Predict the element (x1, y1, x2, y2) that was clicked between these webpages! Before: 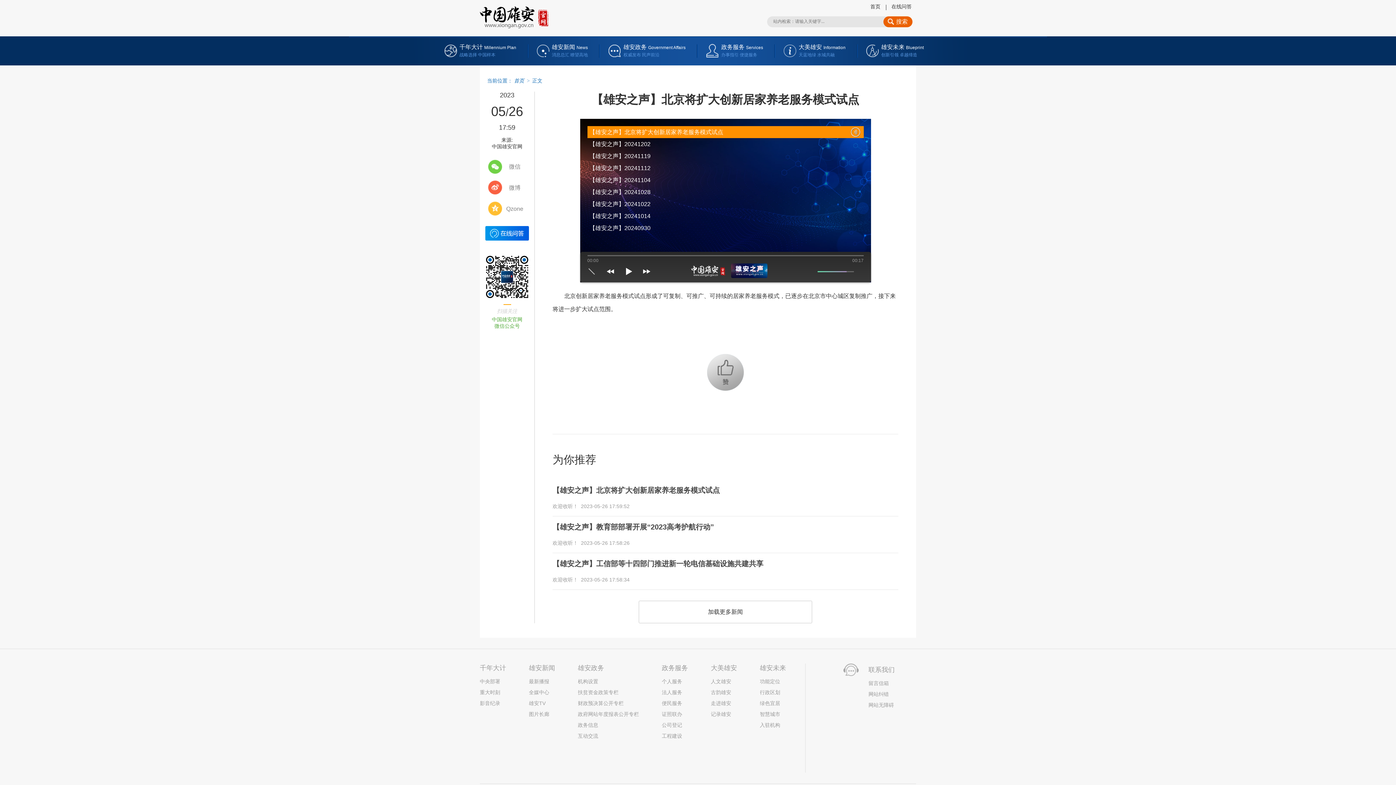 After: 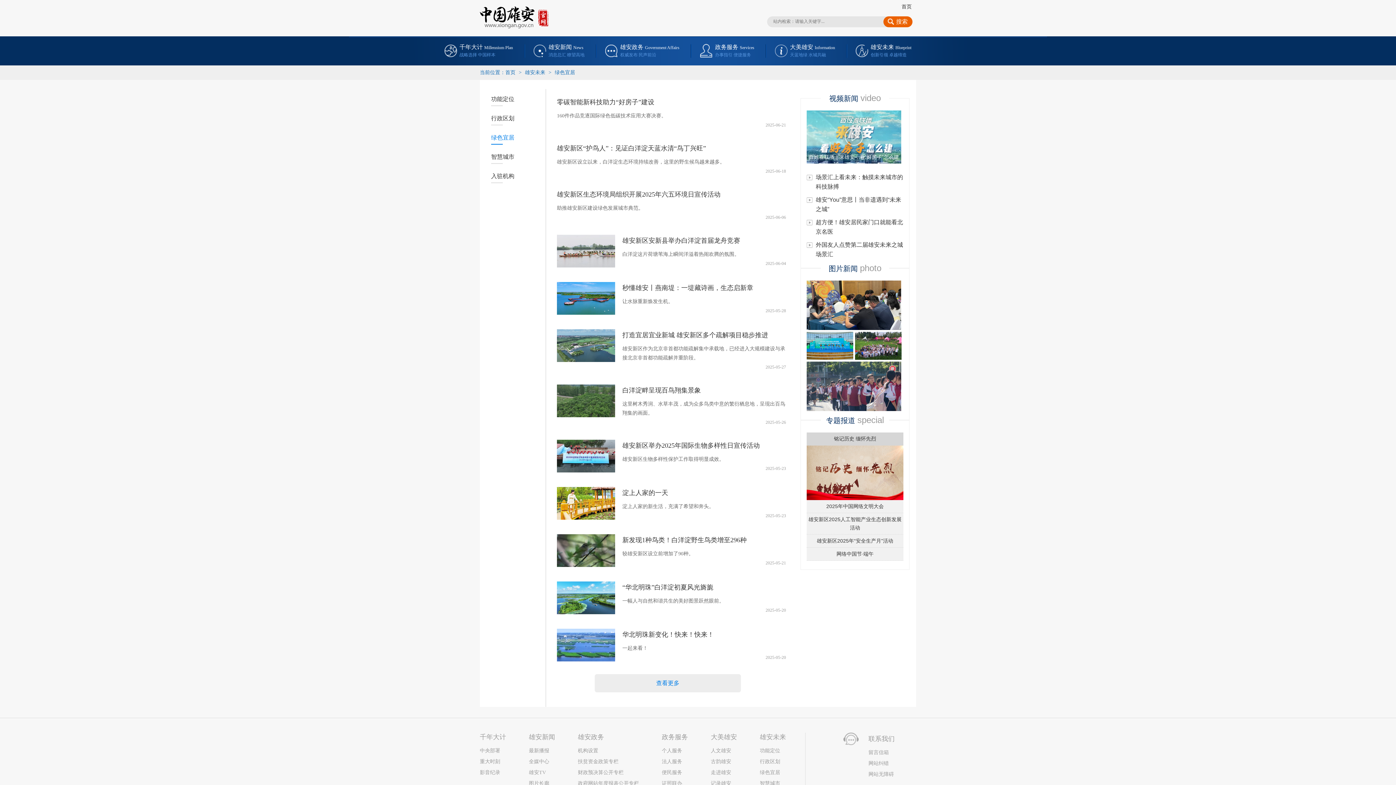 Action: label: 绿色宜居 bbox: (760, 700, 780, 706)